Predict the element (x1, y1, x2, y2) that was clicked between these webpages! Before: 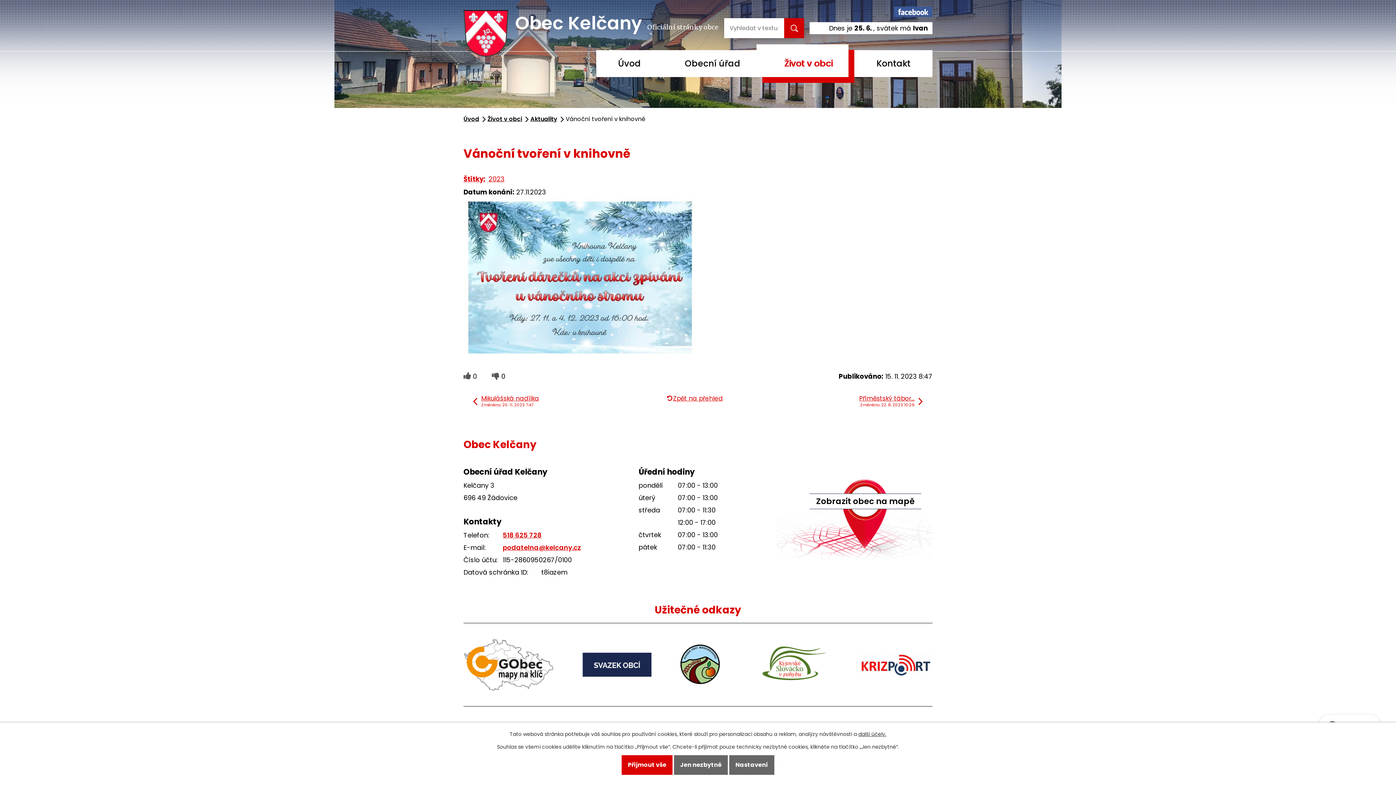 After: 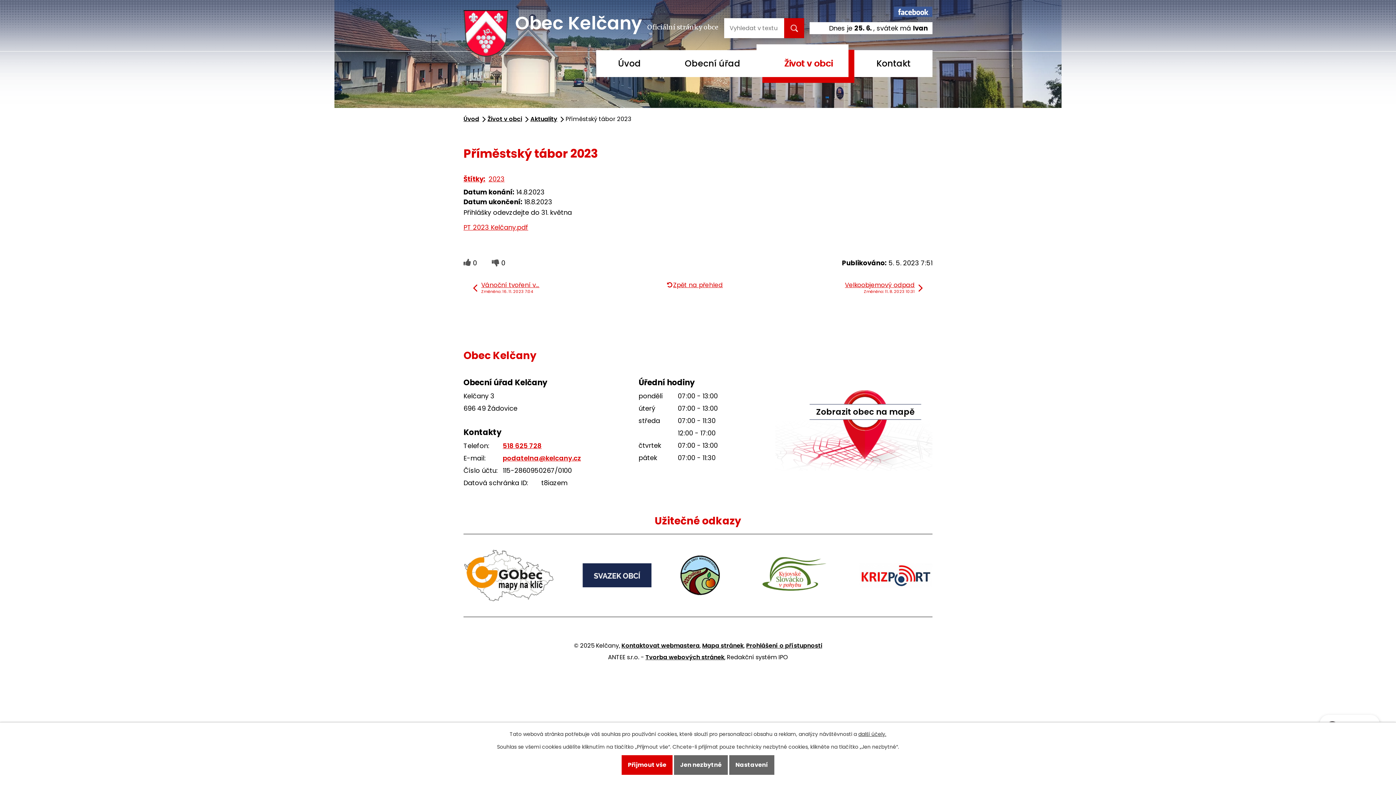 Action: bbox: (859, 394, 923, 407) label: Příměstský tábor…
Změněno: 22. 8. 2023 10:26